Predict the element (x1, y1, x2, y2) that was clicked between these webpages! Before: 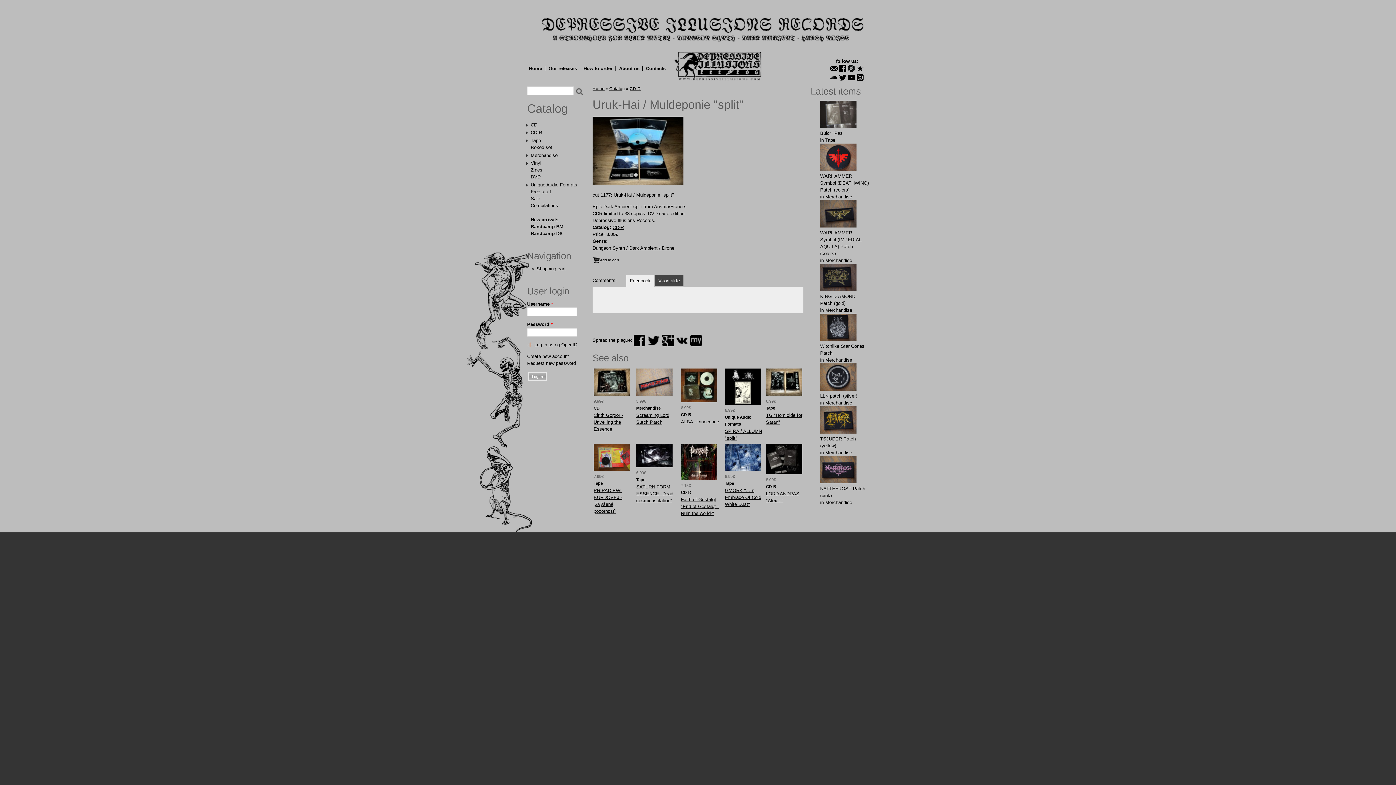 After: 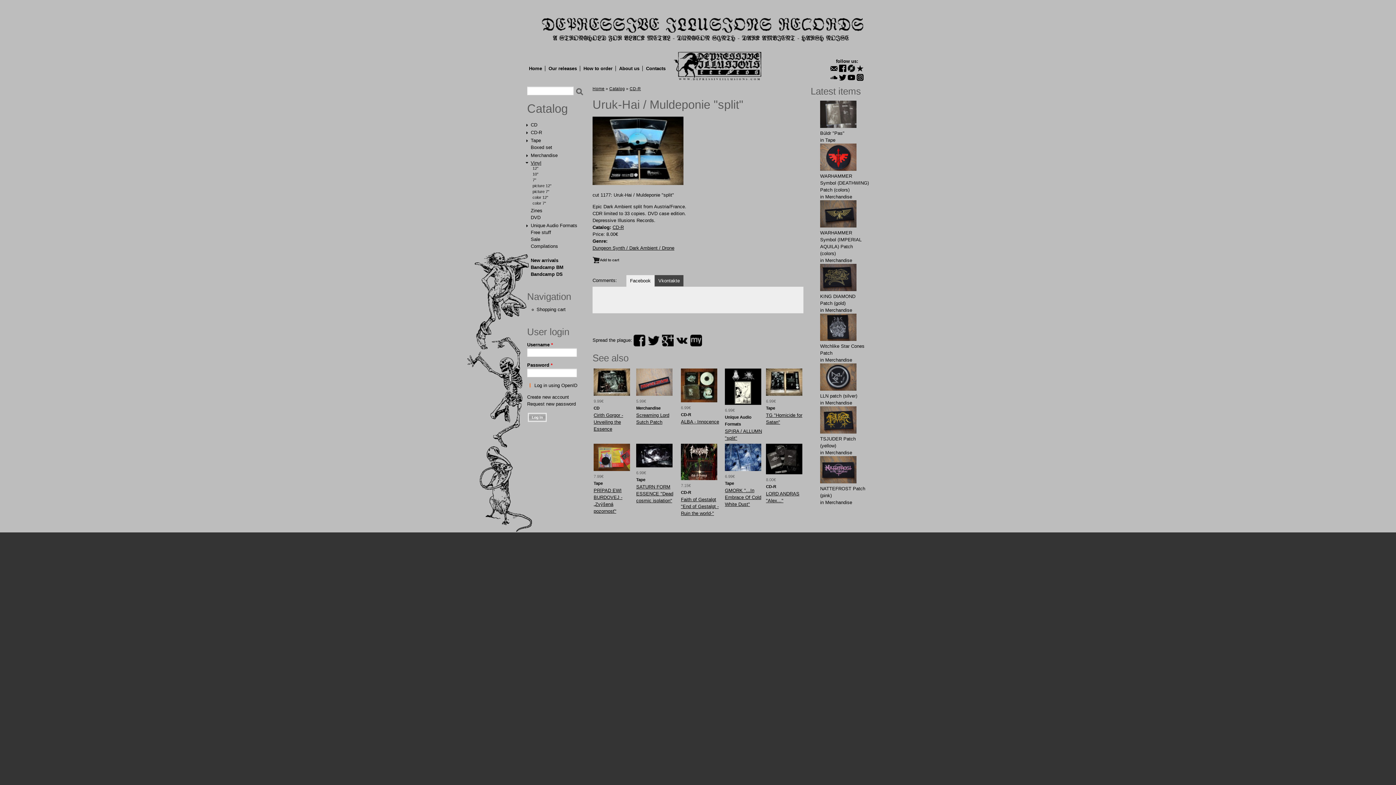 Action: bbox: (530, 160, 541, 165) label: Vinyl